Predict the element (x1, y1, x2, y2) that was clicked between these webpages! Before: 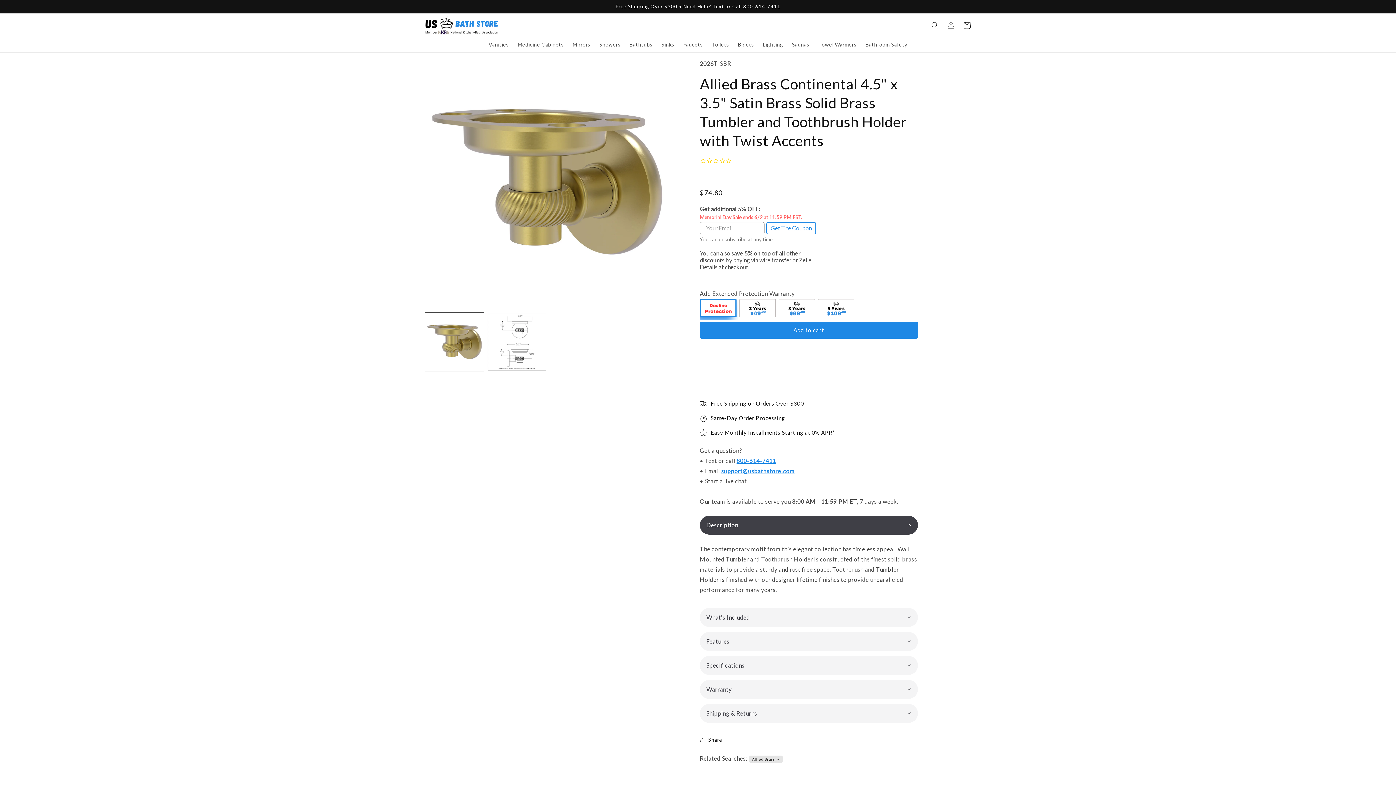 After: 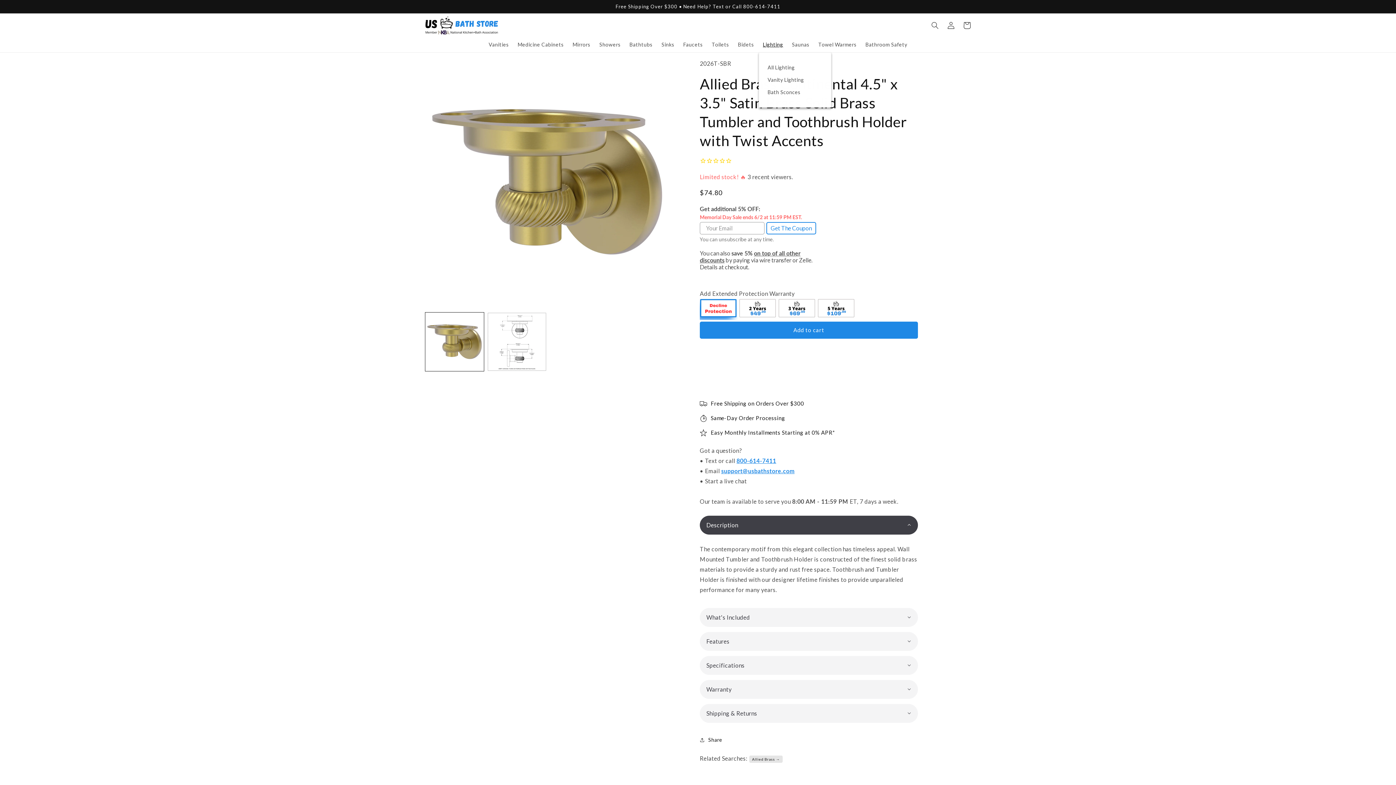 Action: bbox: (758, 37, 787, 52) label: Lighting